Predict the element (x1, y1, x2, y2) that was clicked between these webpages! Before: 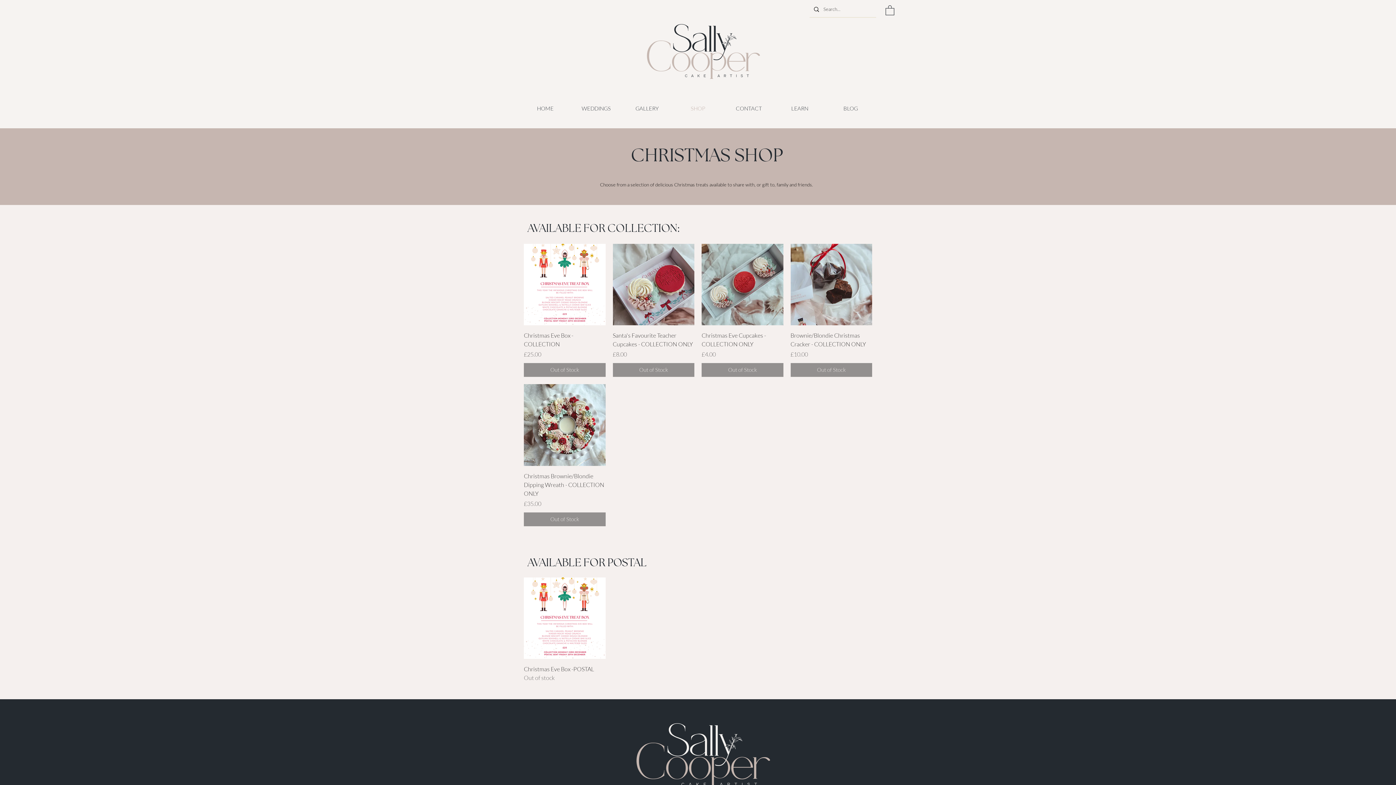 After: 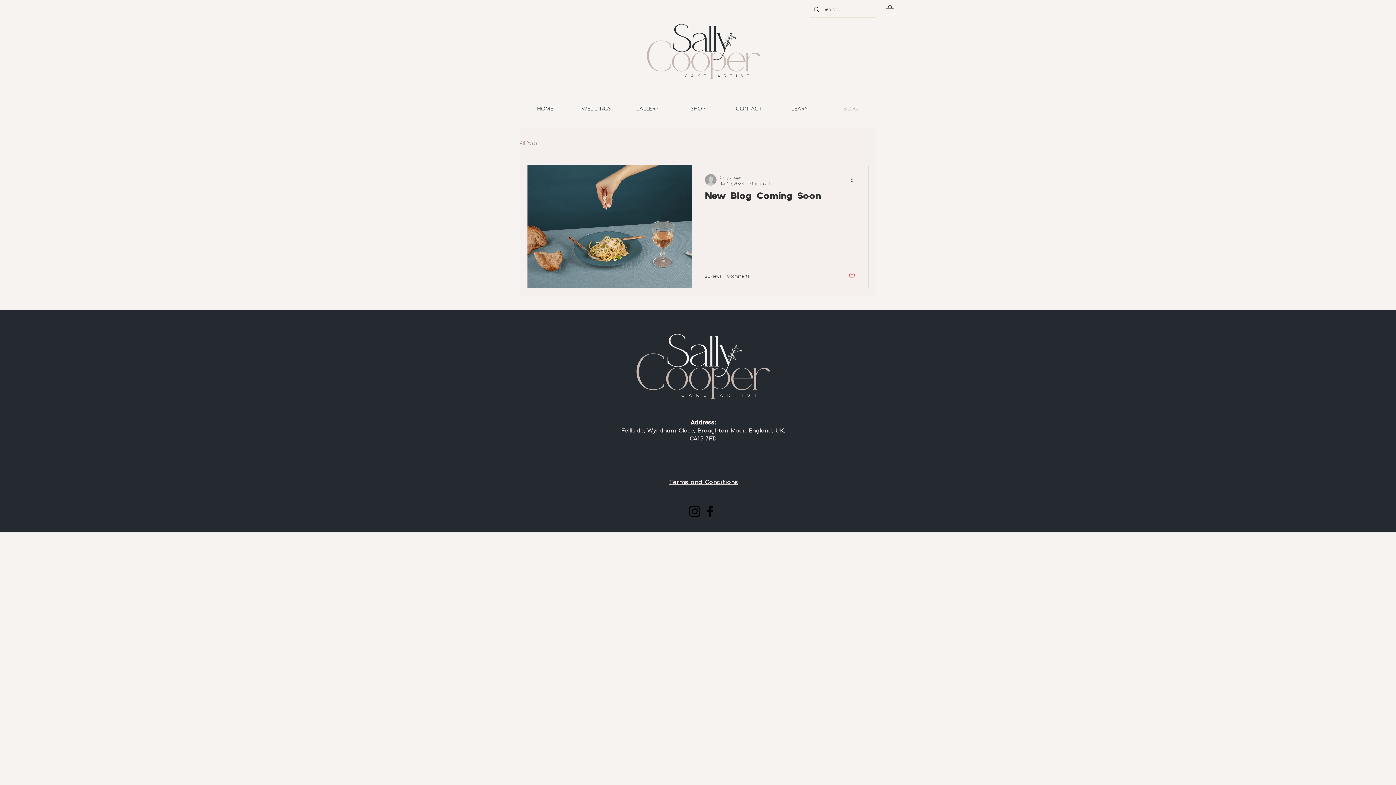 Action: bbox: (825, 102, 876, 115) label: BLOG